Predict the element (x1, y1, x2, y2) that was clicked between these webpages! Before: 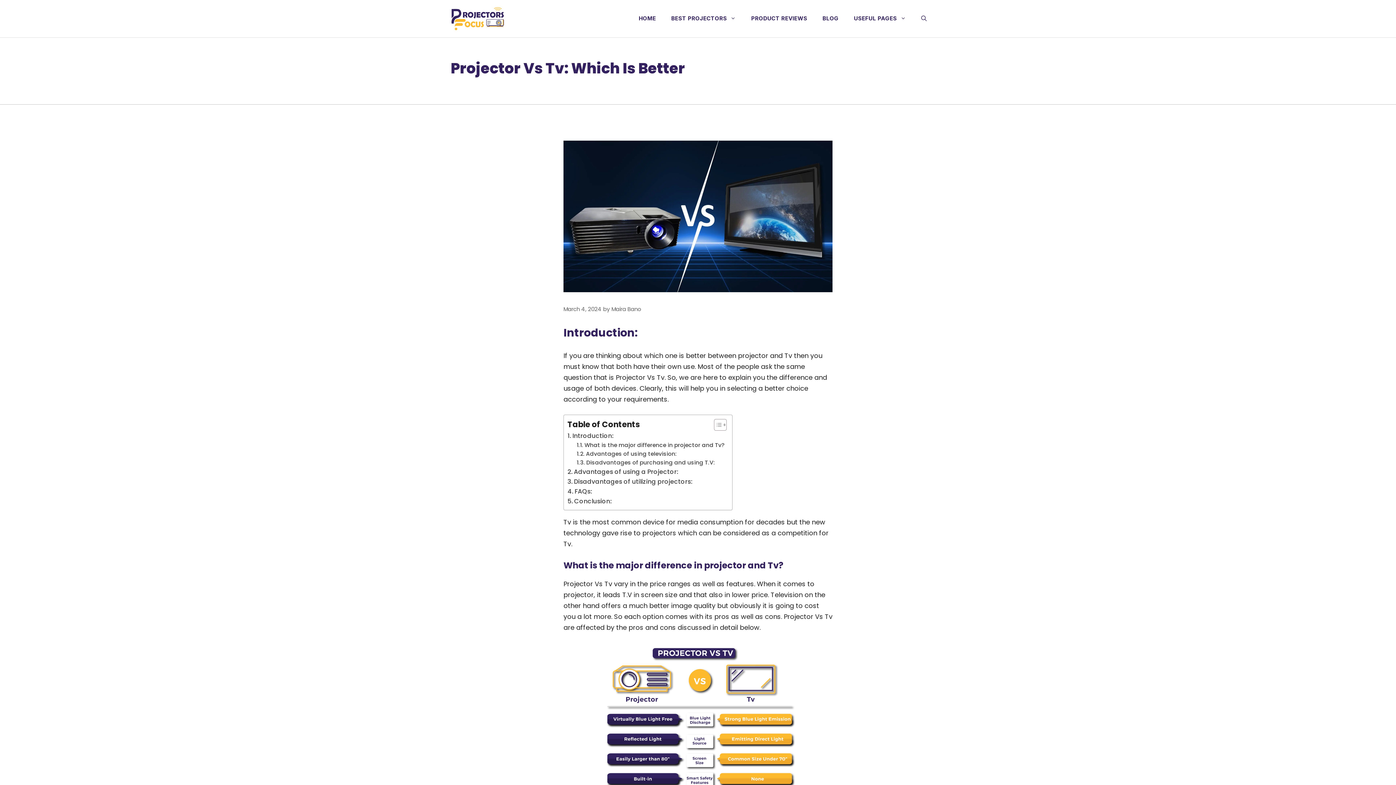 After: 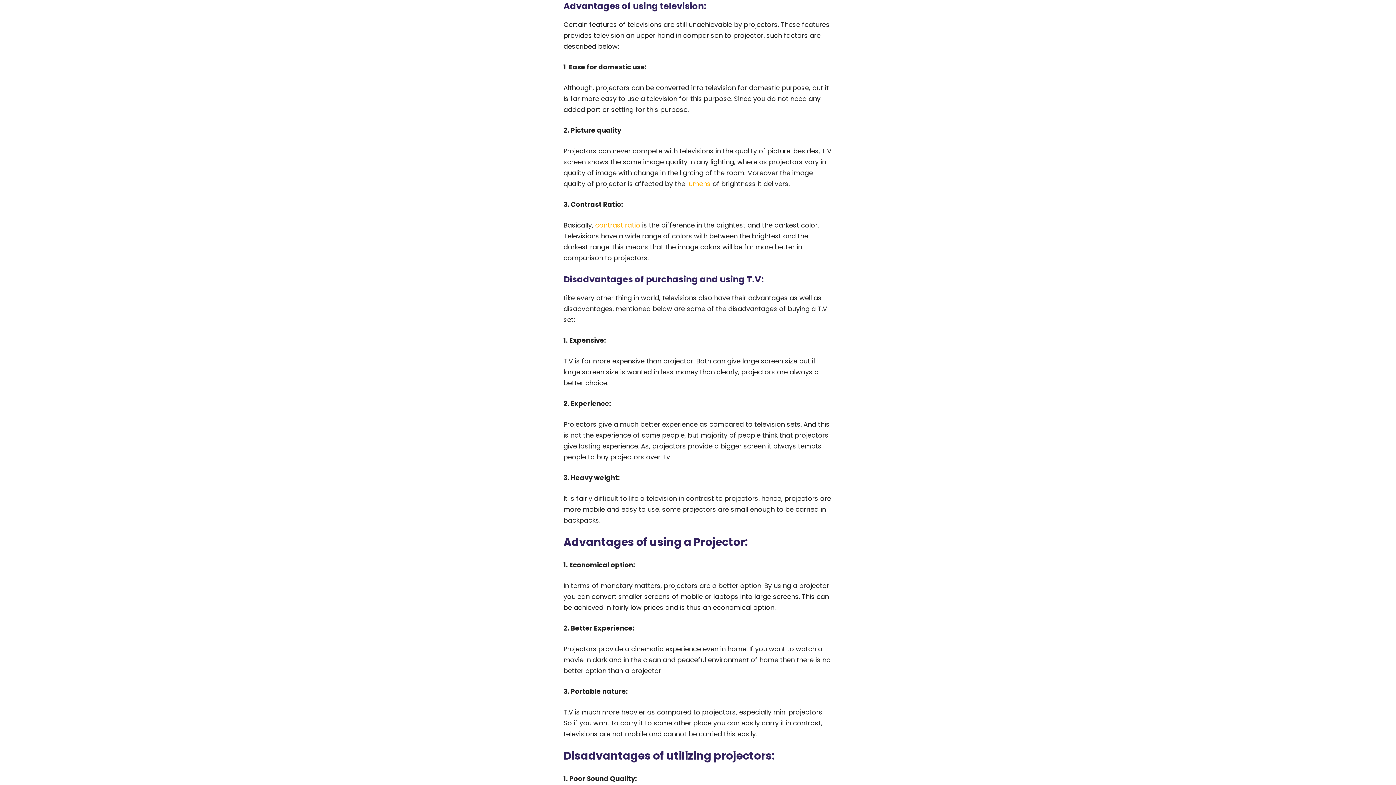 Action: bbox: (576, 449, 676, 458) label: Advantages of using television: